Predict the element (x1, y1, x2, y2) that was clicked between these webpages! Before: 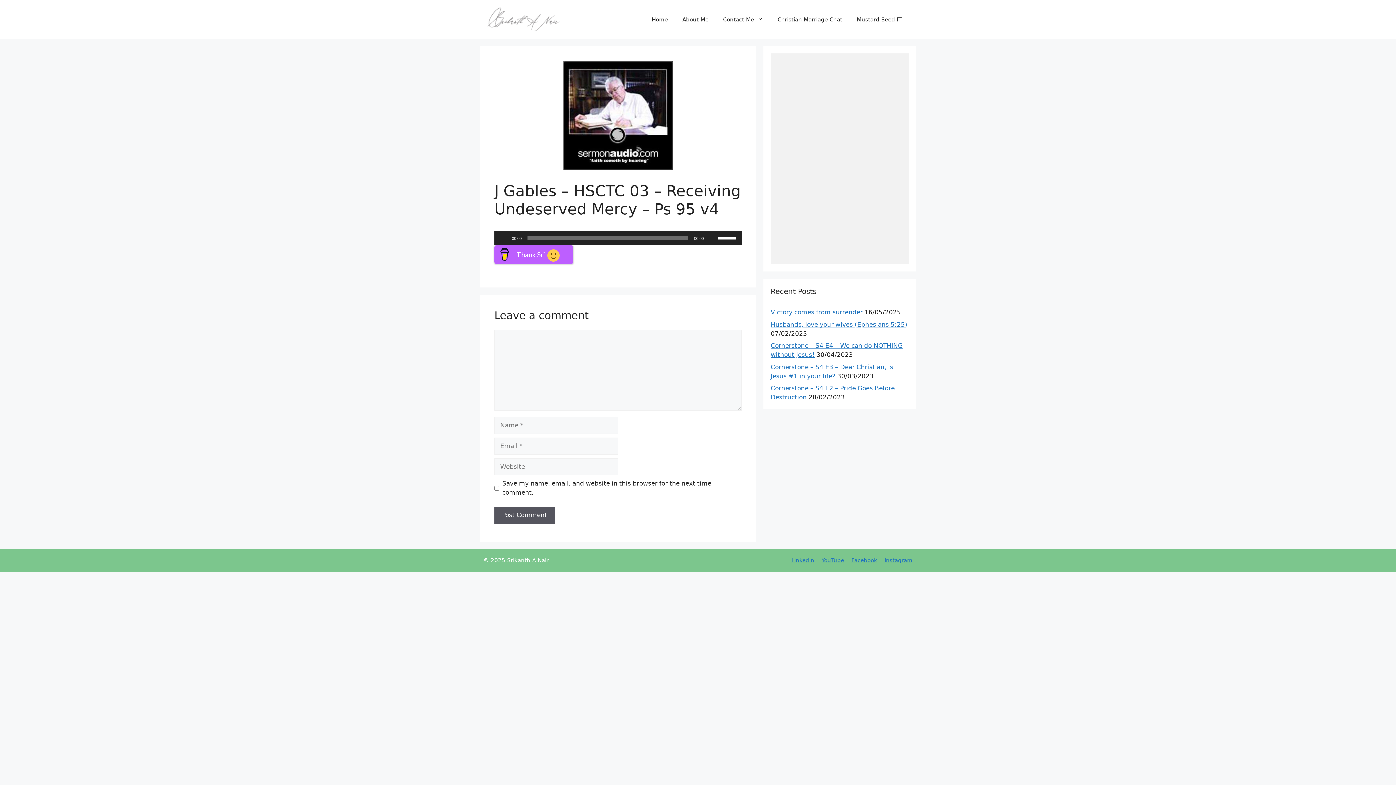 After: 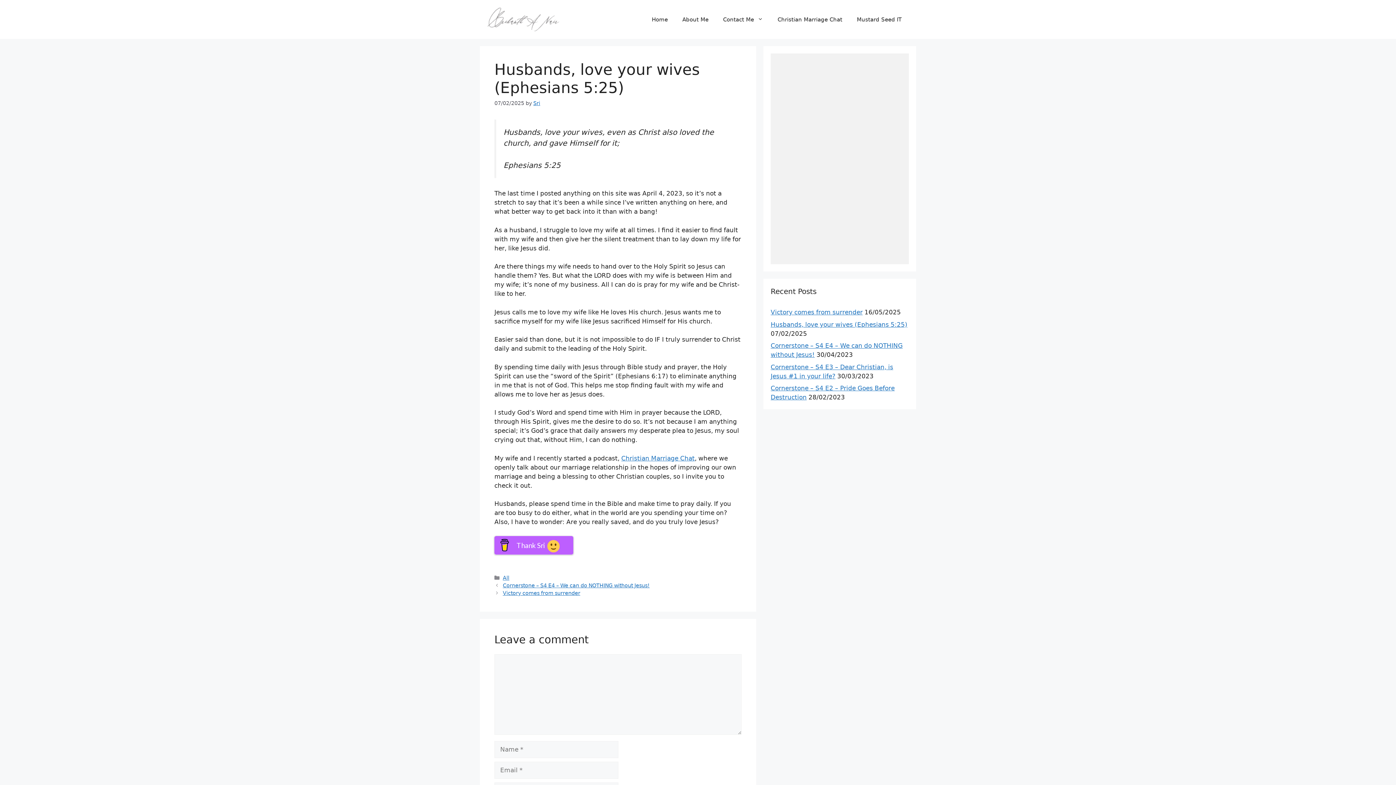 Action: bbox: (770, 320, 907, 328) label: Husbands, love your wives (Ephesians 5:25)